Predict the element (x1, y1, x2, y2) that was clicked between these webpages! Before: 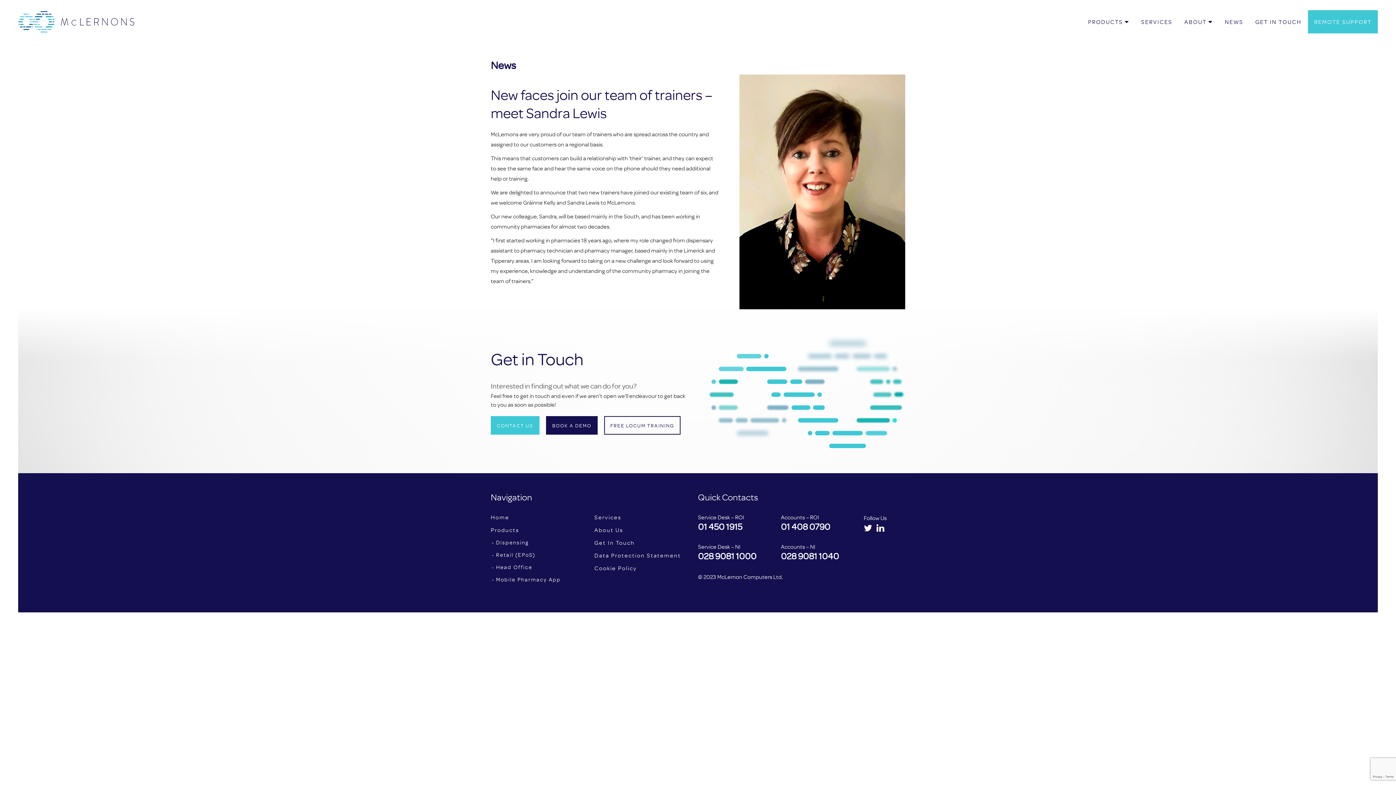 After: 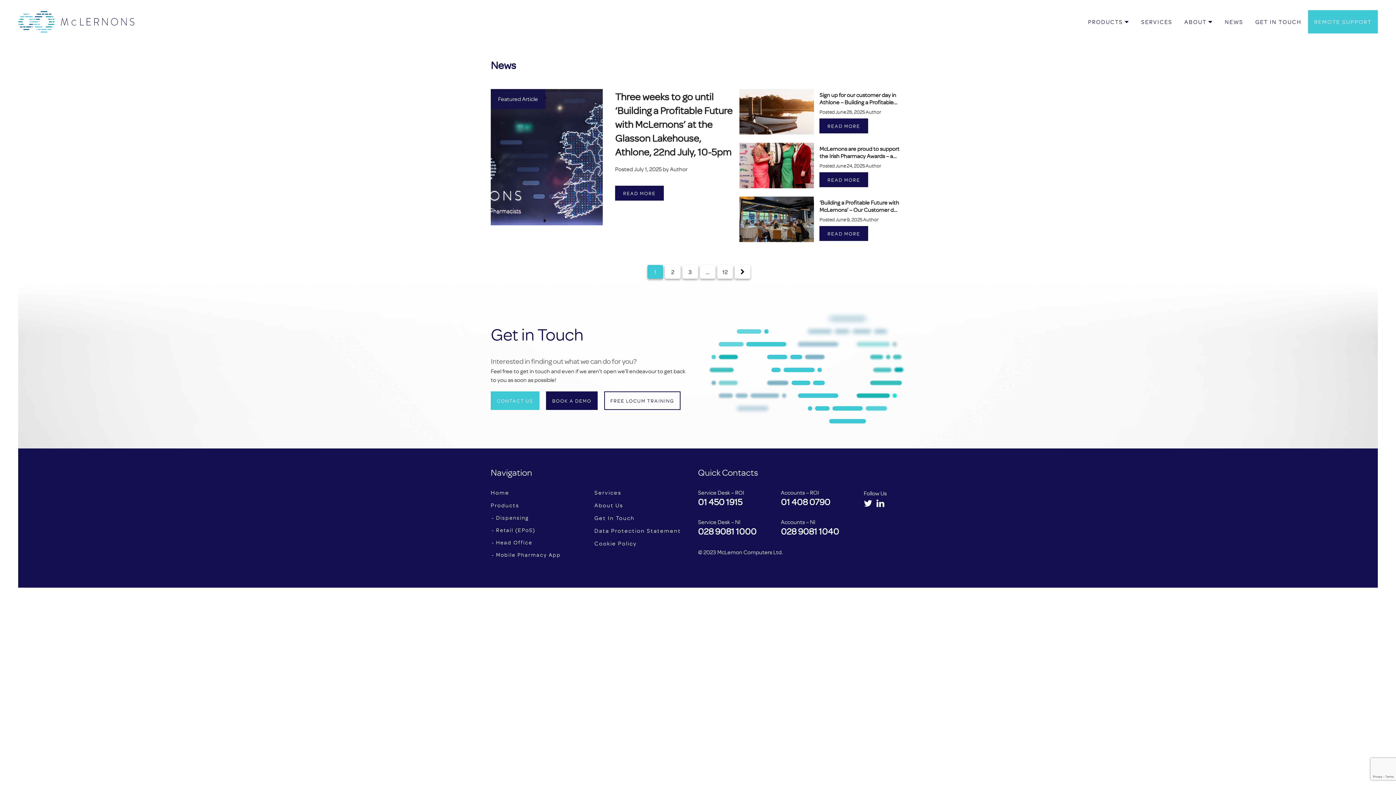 Action: bbox: (1225, 18, 1243, 25) label: NEWS